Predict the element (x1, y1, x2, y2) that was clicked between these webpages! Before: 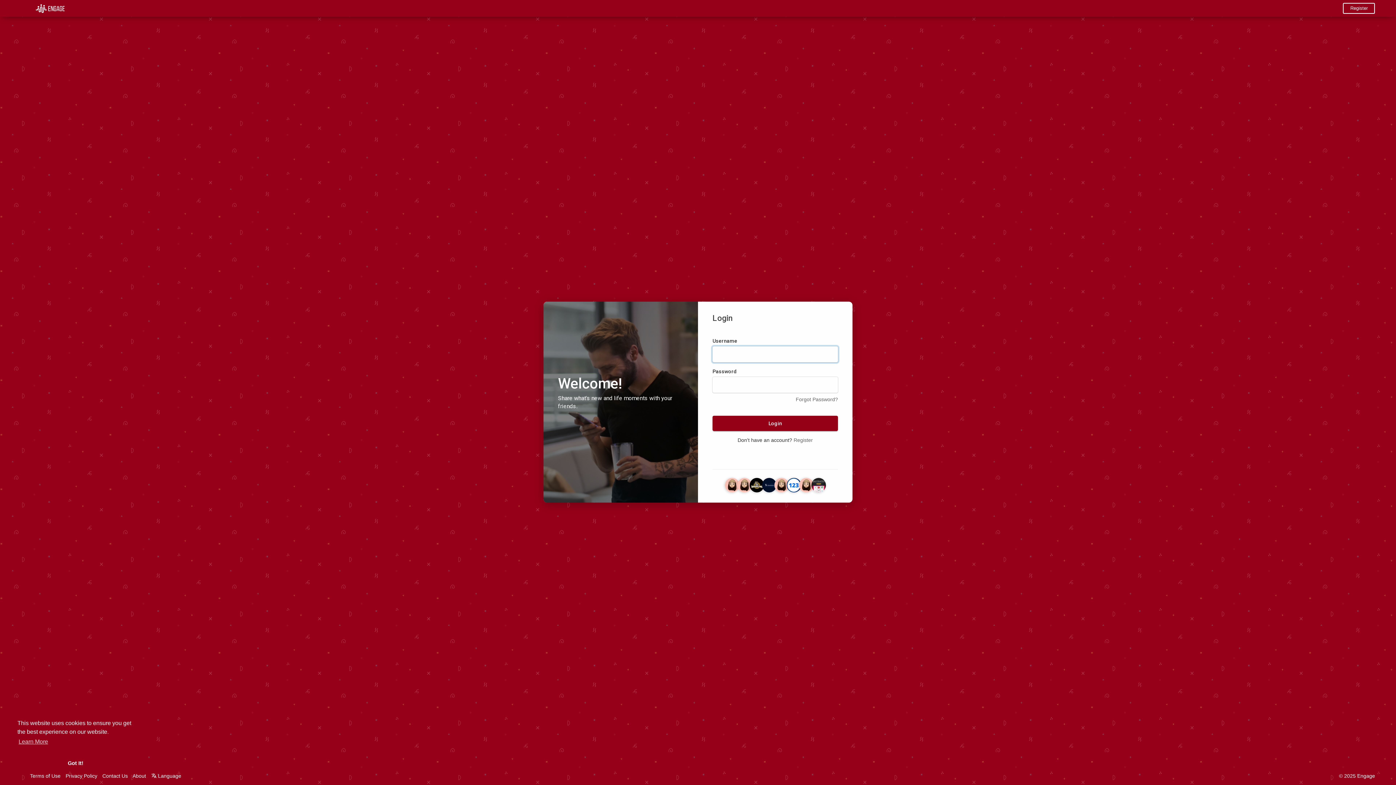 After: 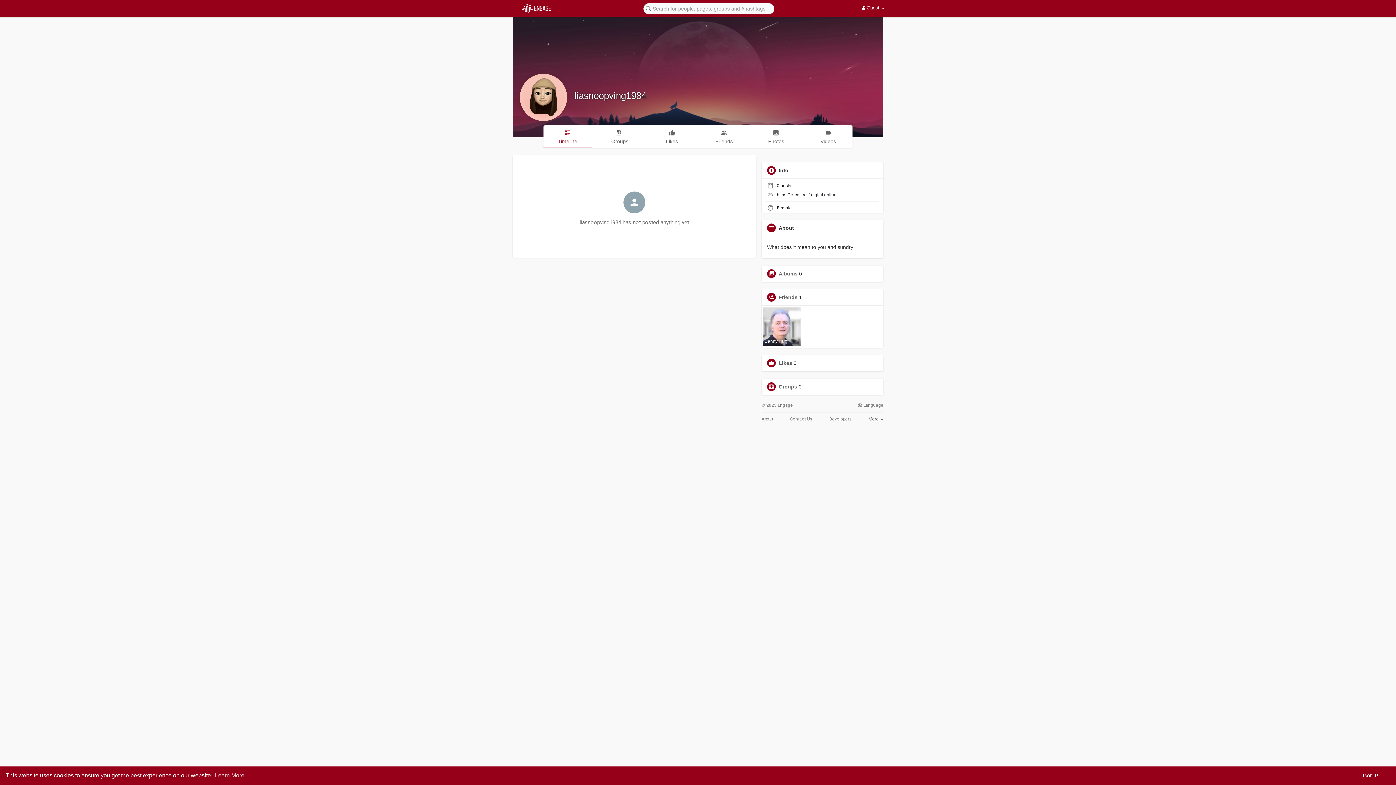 Action: bbox: (737, 482, 751, 487)